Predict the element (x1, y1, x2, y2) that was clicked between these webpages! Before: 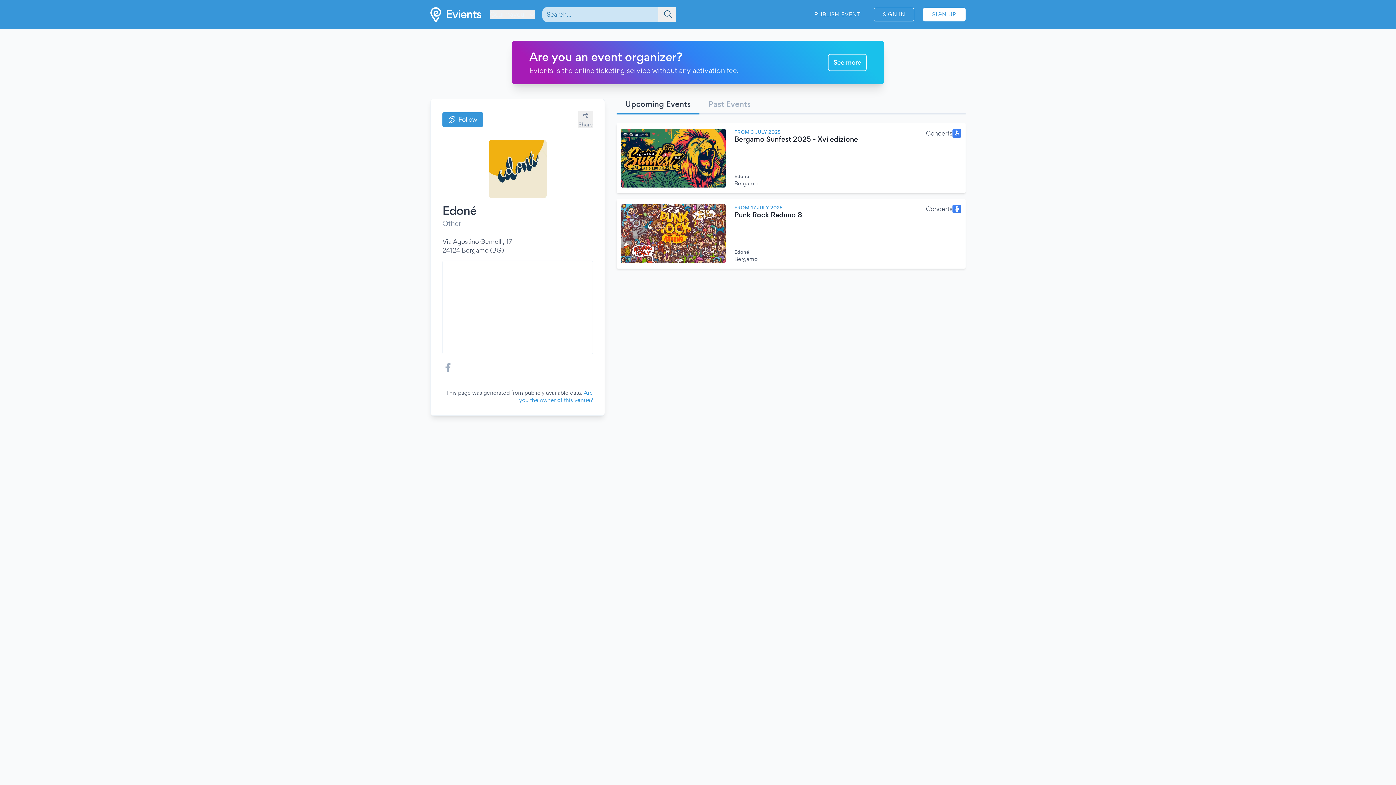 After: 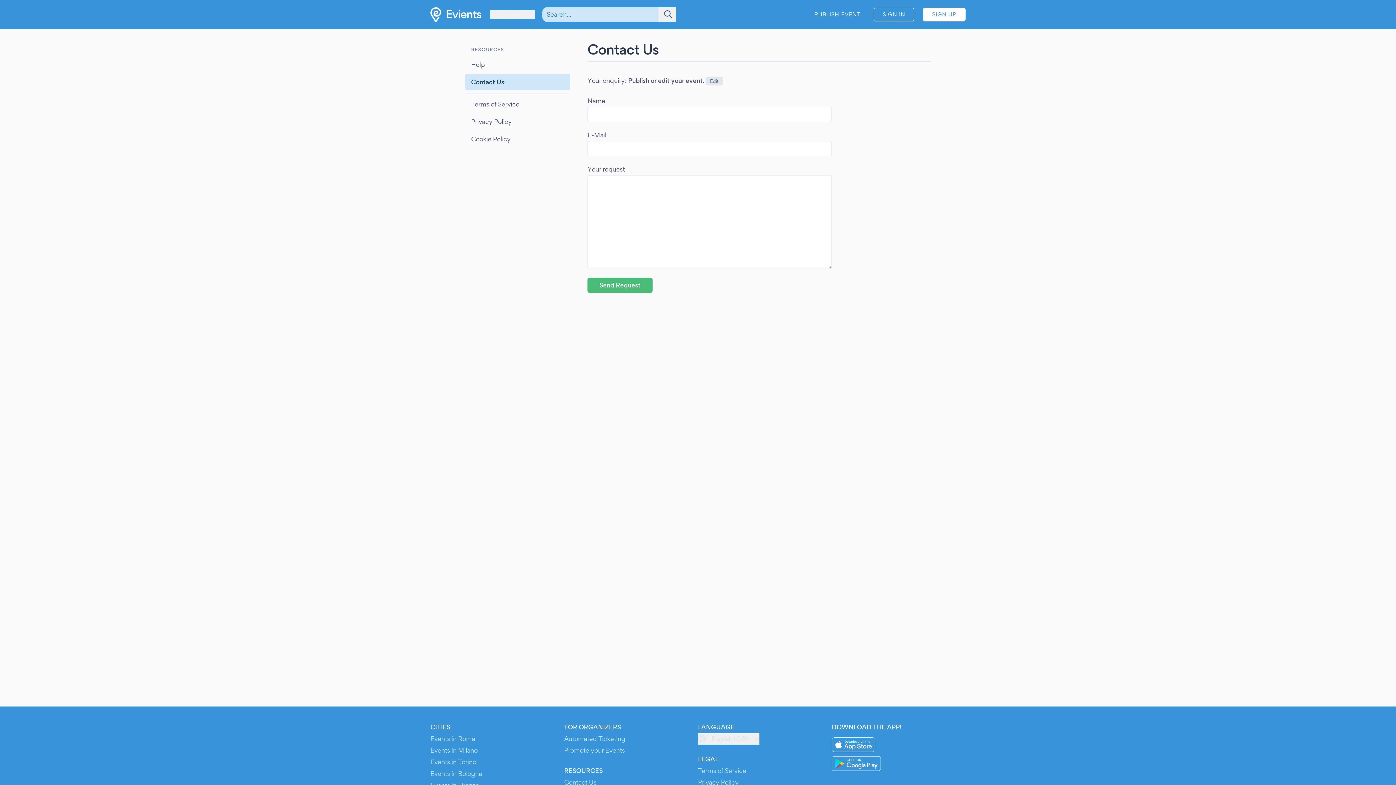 Action: label: Are you the owner of this venue? bbox: (519, 389, 593, 403)